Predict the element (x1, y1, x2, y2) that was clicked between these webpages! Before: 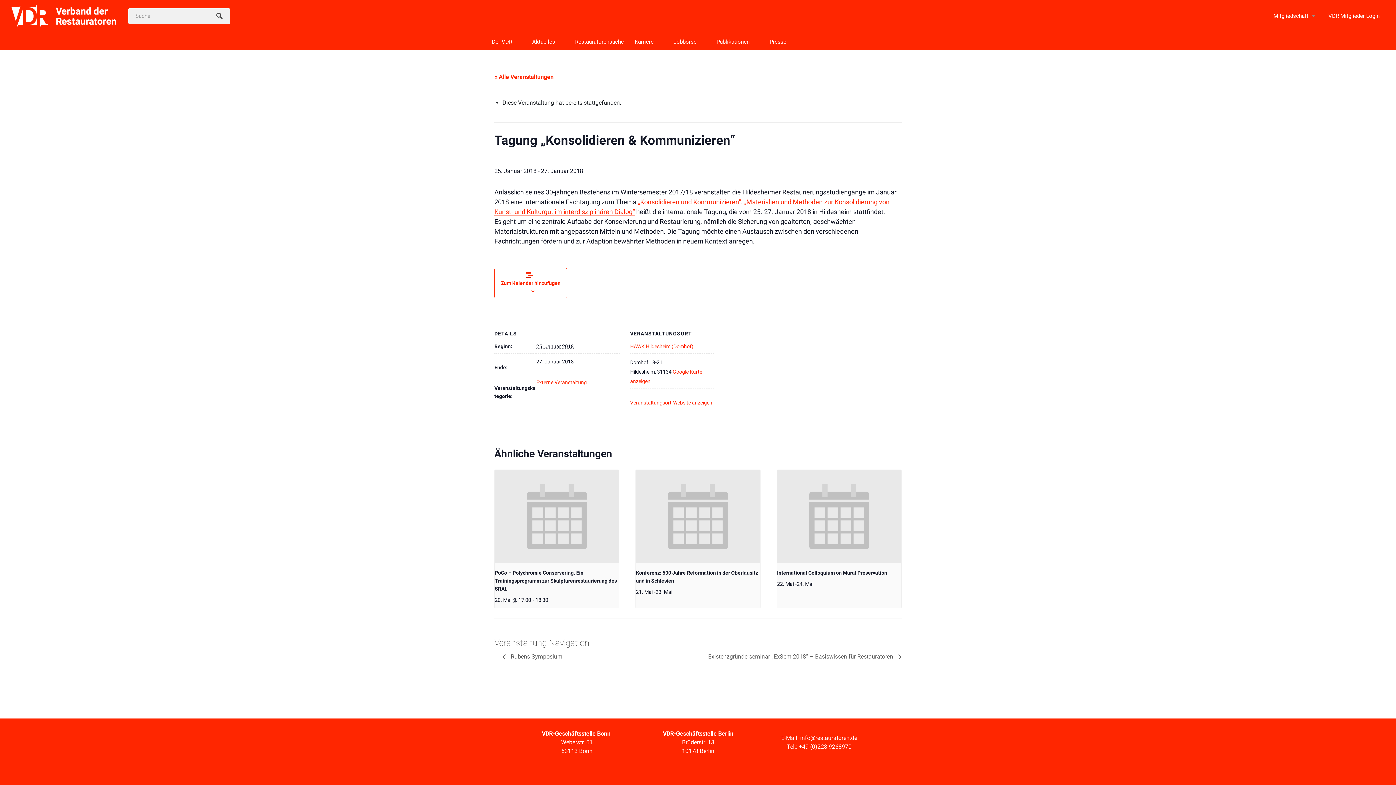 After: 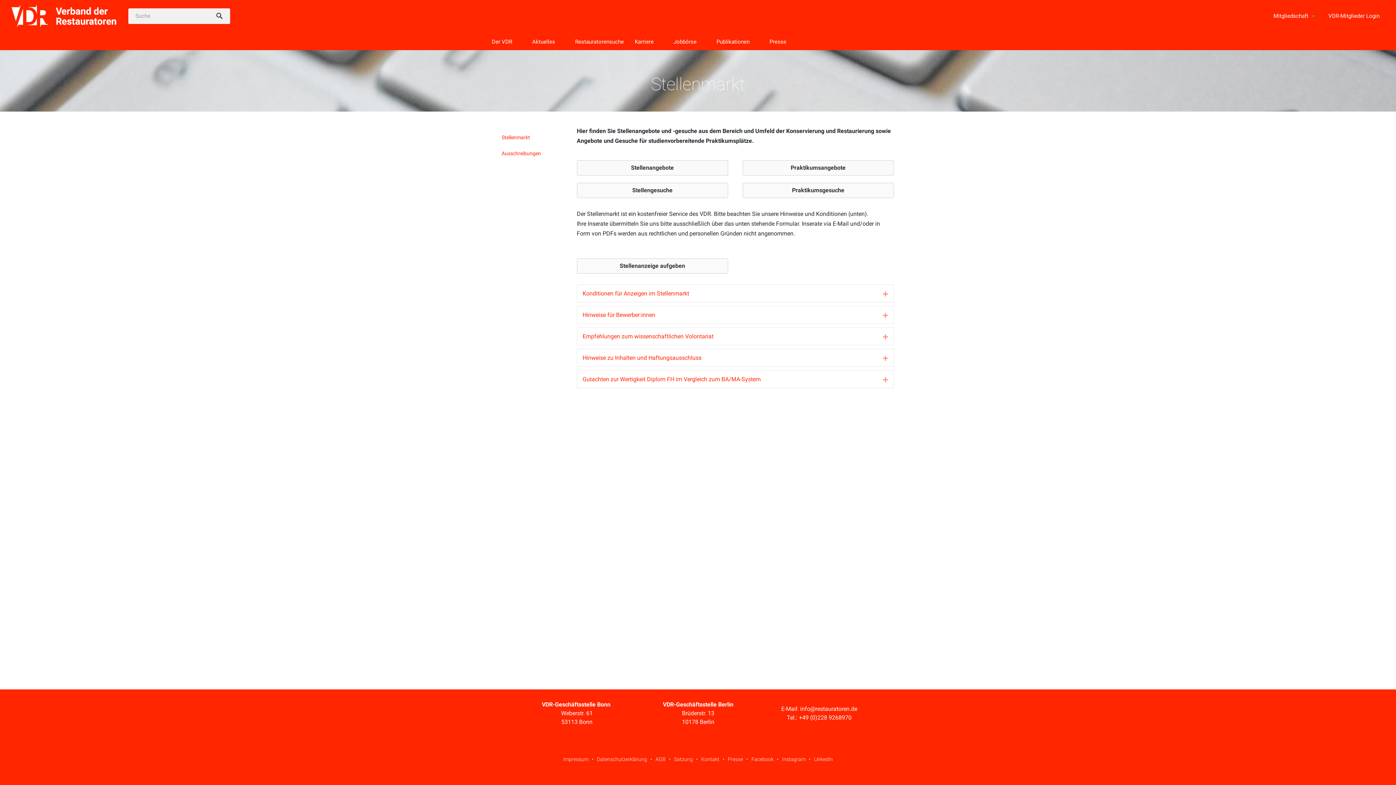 Action: bbox: (668, 32, 711, 50) label: Jobbörse